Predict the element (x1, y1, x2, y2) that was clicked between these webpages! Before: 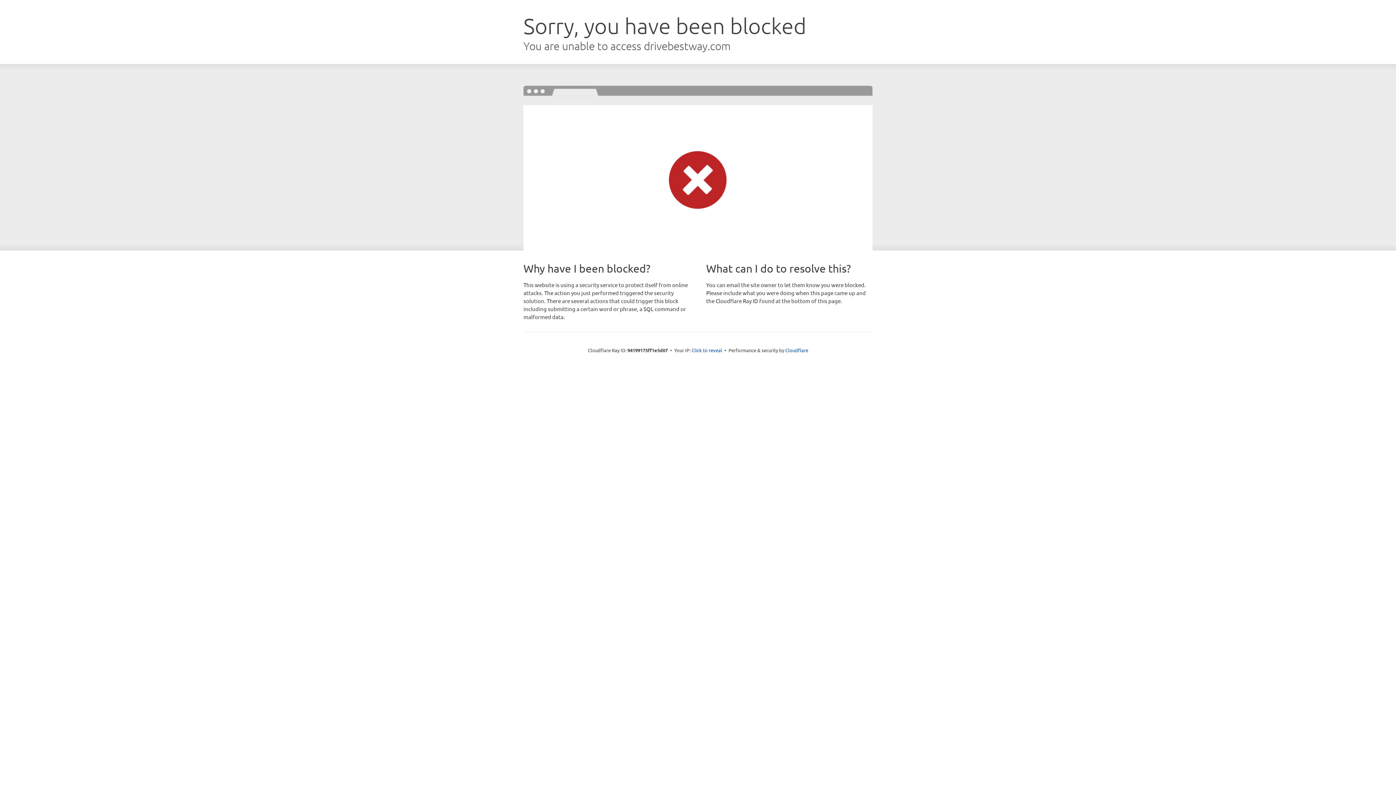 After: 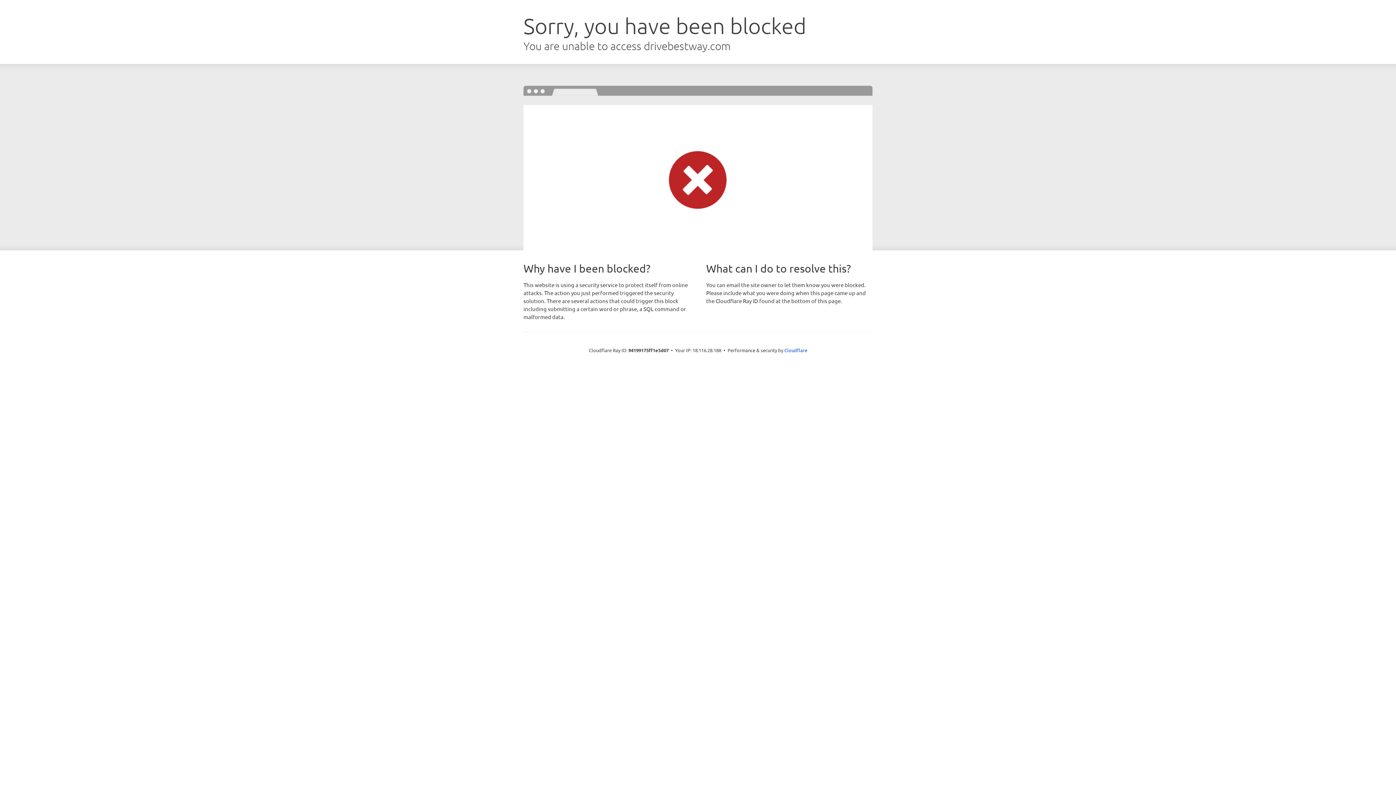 Action: label: Click to reveal bbox: (691, 346, 722, 353)